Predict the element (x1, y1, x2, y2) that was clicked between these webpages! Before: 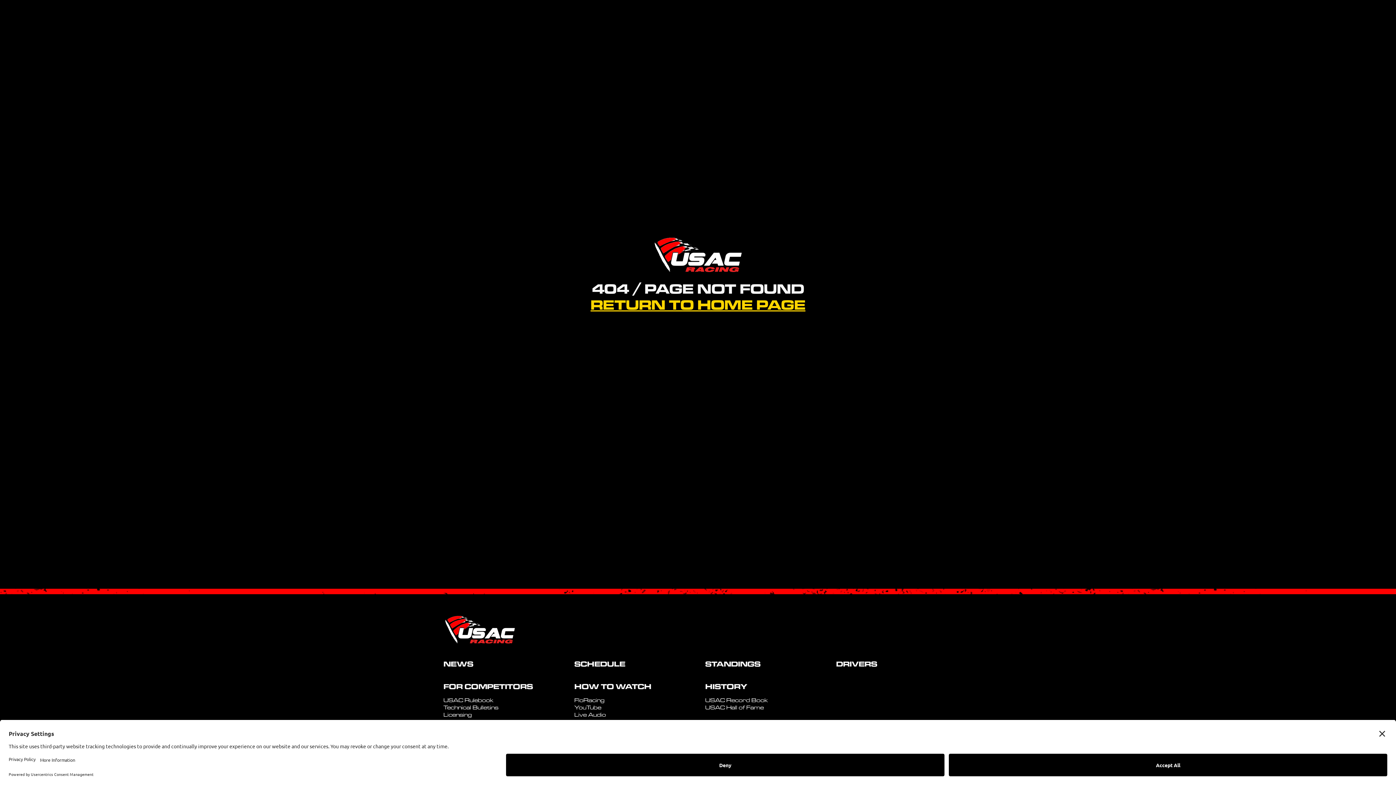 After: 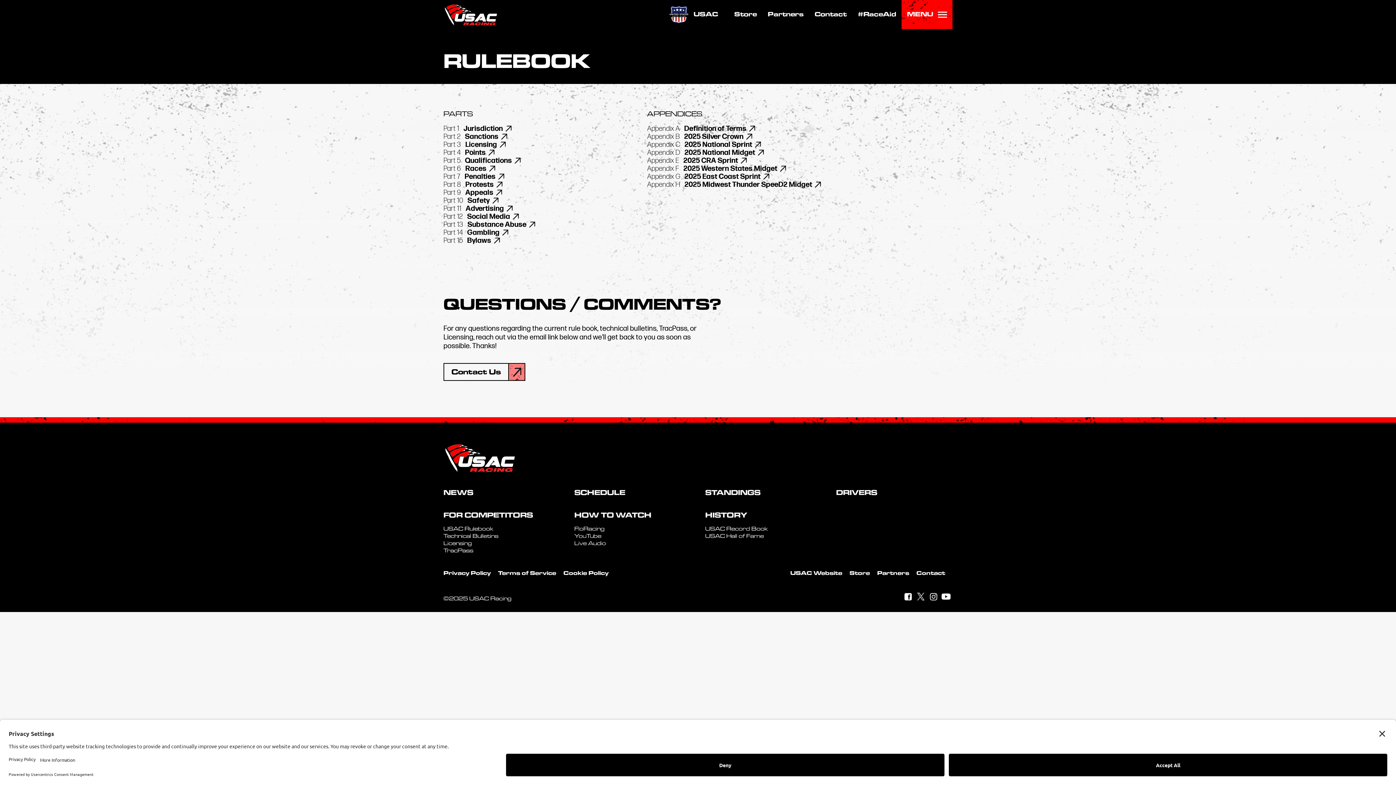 Action: label: USAC Rulebook bbox: (443, 697, 493, 705)